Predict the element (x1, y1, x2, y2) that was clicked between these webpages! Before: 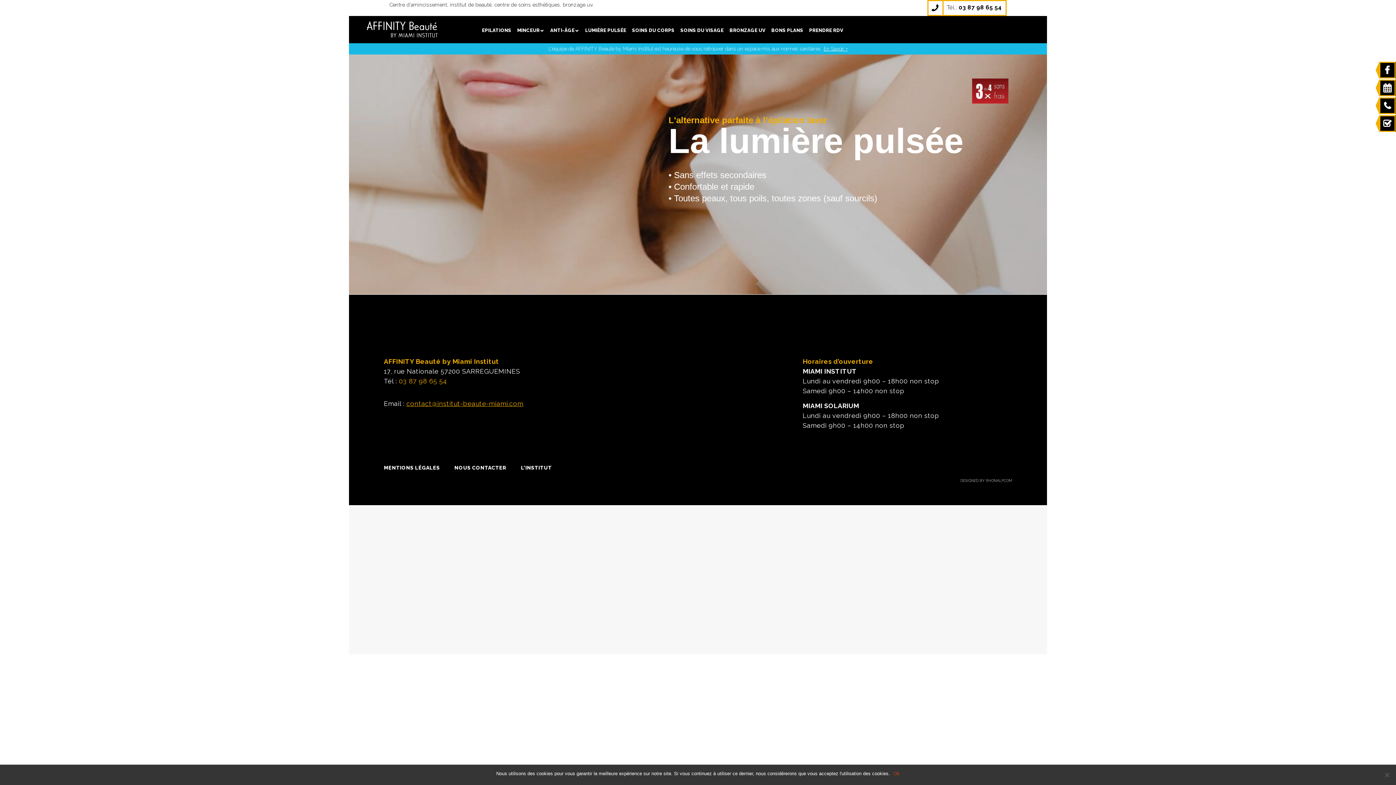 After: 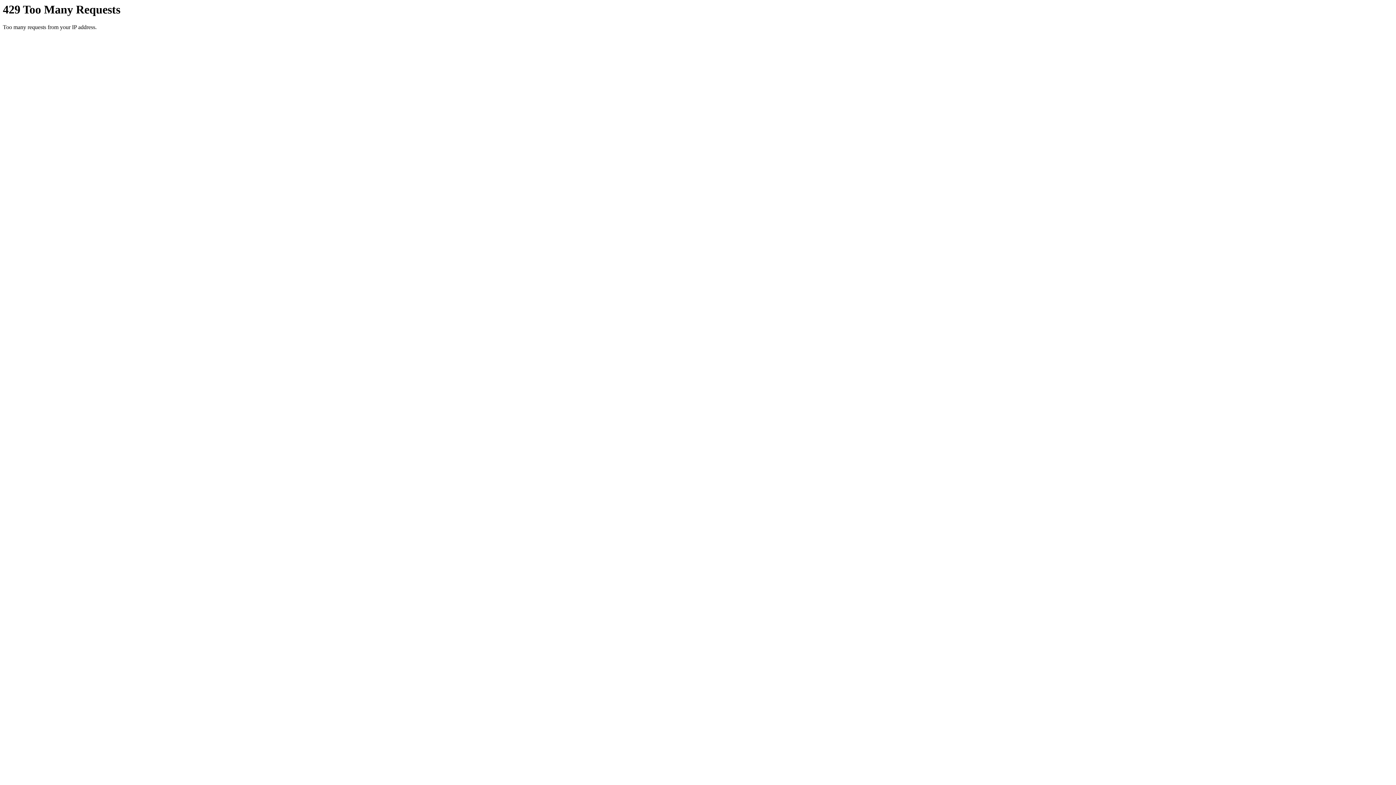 Action: label: MENTIONS LÉGALES bbox: (384, 464, 440, 470)